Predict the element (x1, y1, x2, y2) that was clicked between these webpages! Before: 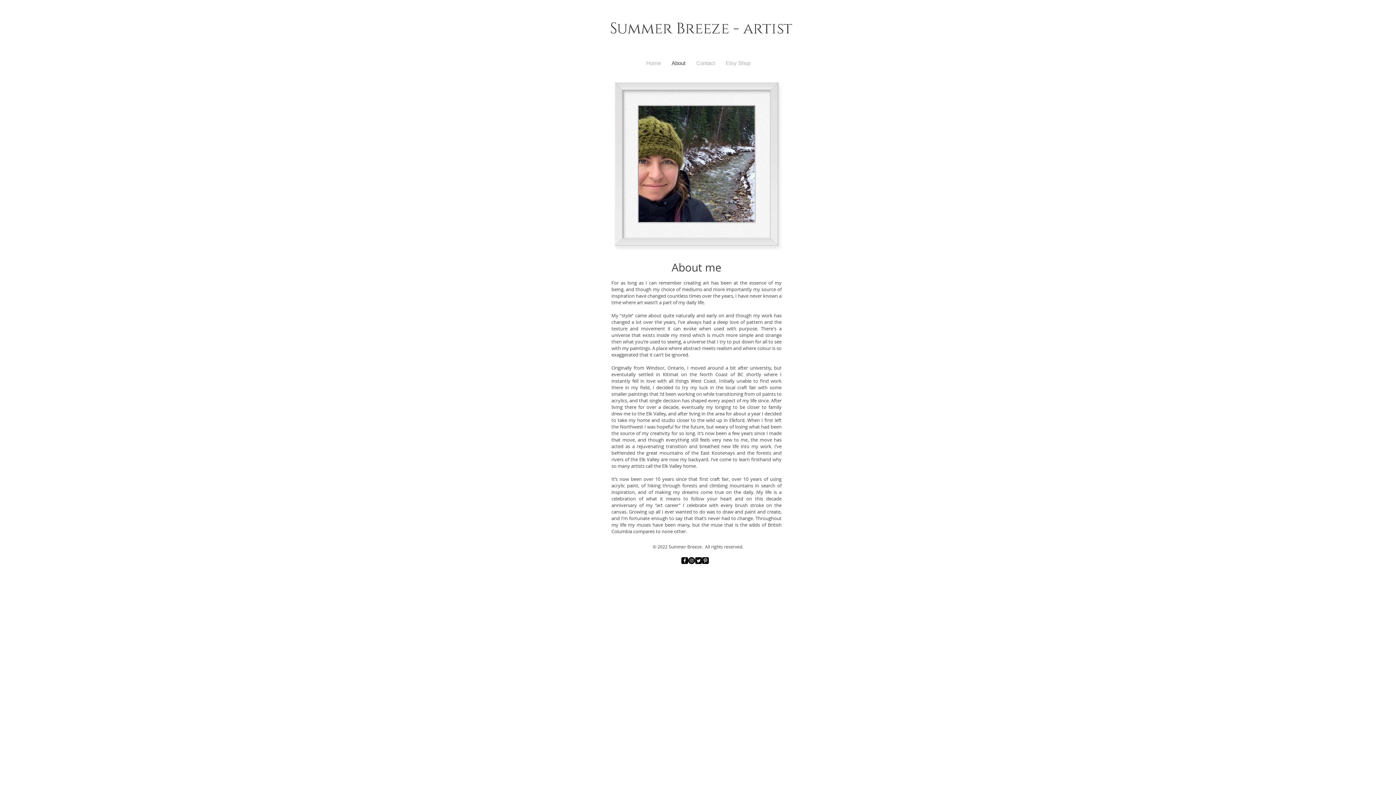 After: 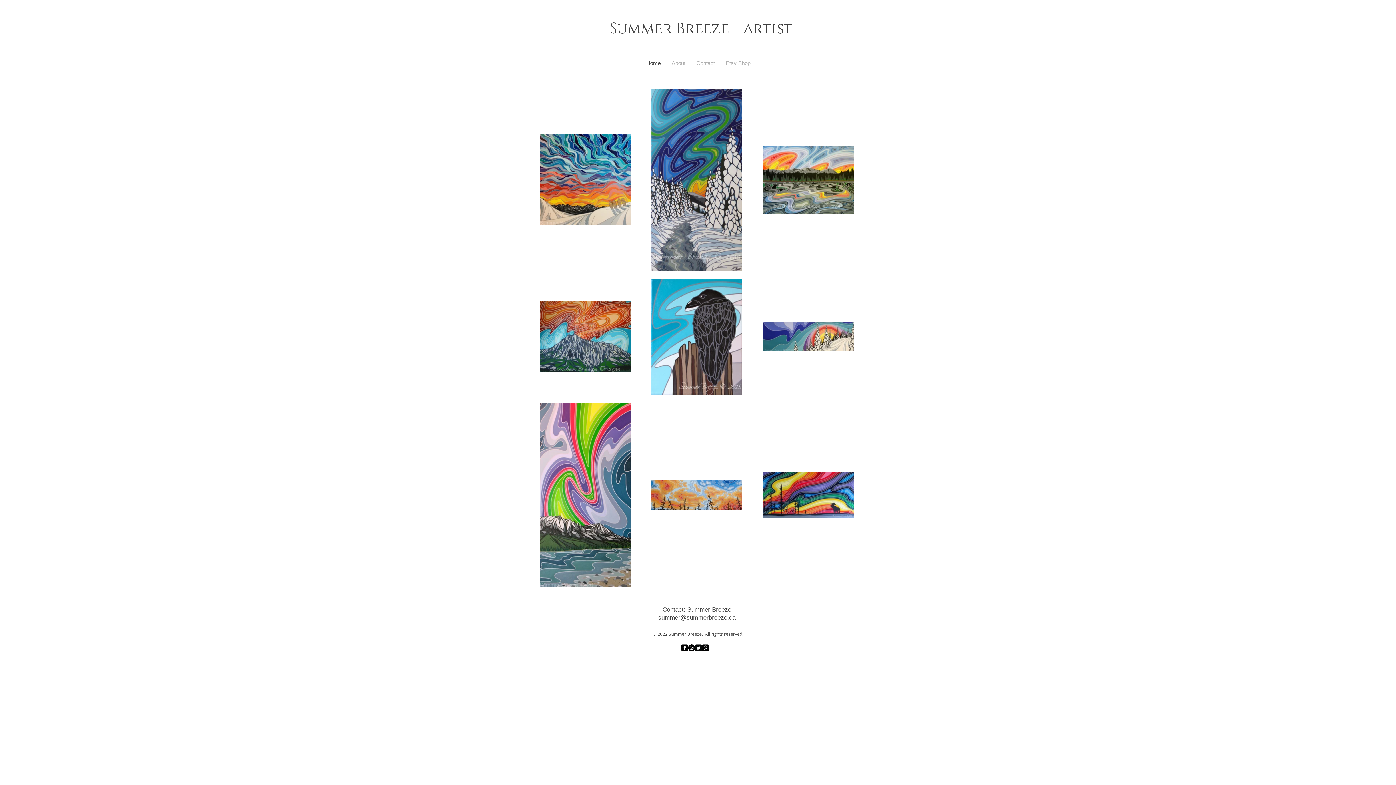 Action: bbox: (640, 57, 666, 69) label: Home